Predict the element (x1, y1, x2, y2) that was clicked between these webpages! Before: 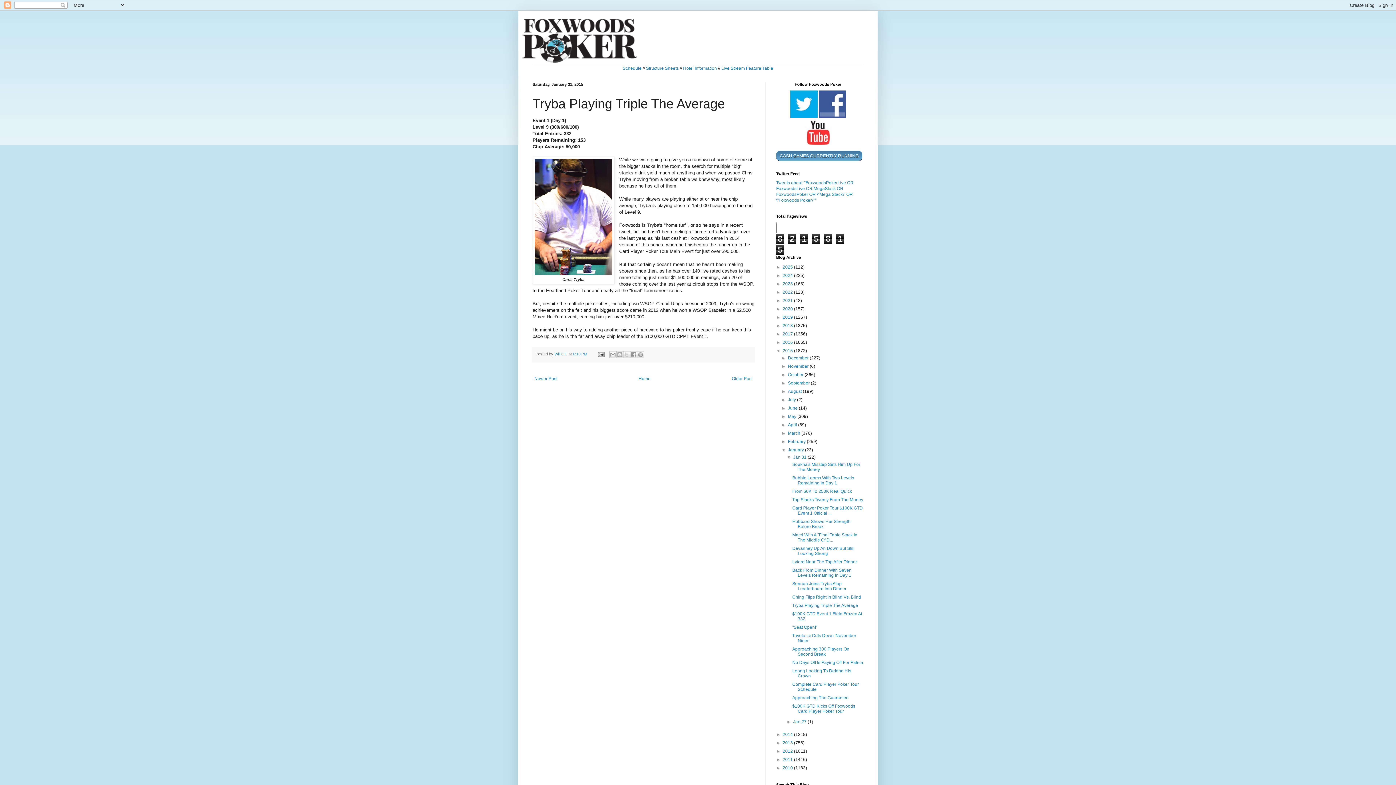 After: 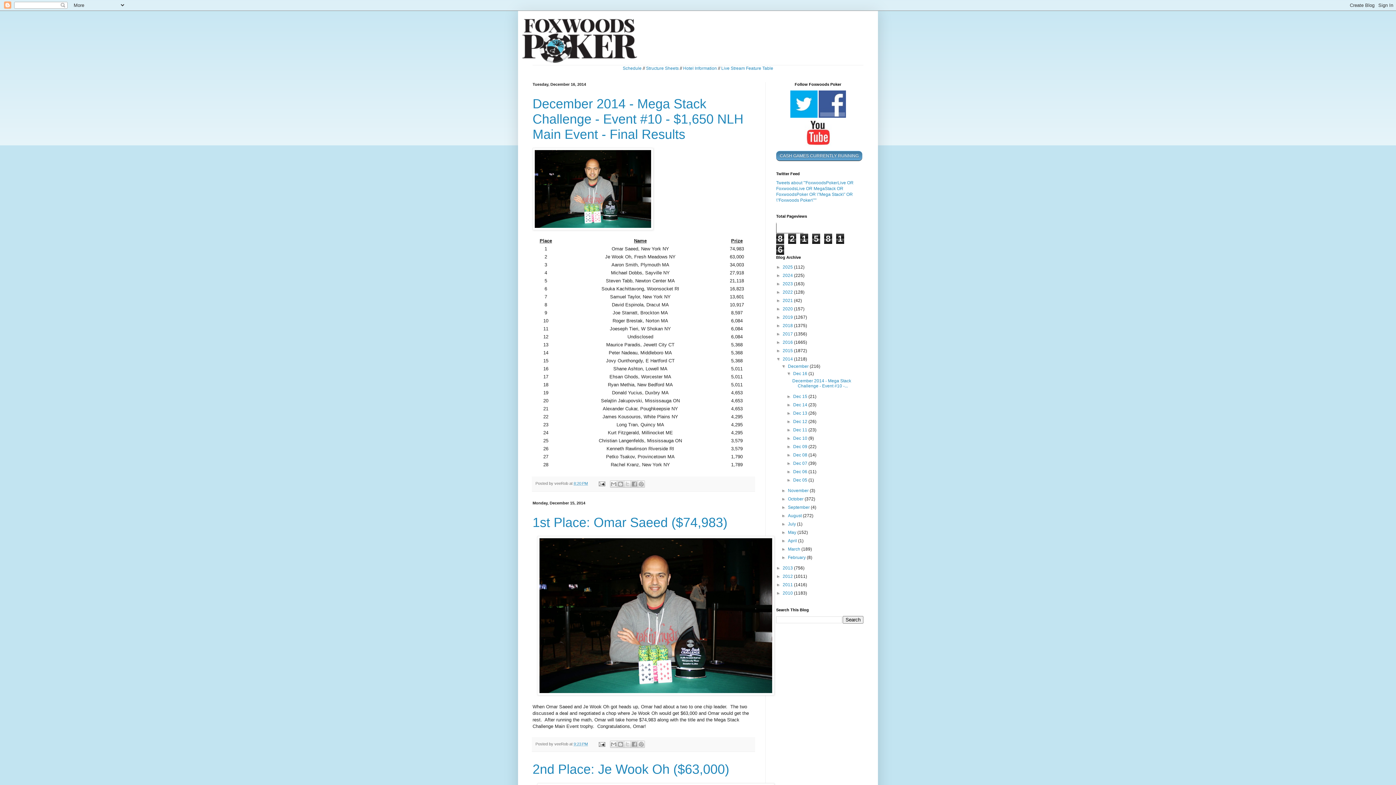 Action: bbox: (782, 732, 794, 737) label: 2014 